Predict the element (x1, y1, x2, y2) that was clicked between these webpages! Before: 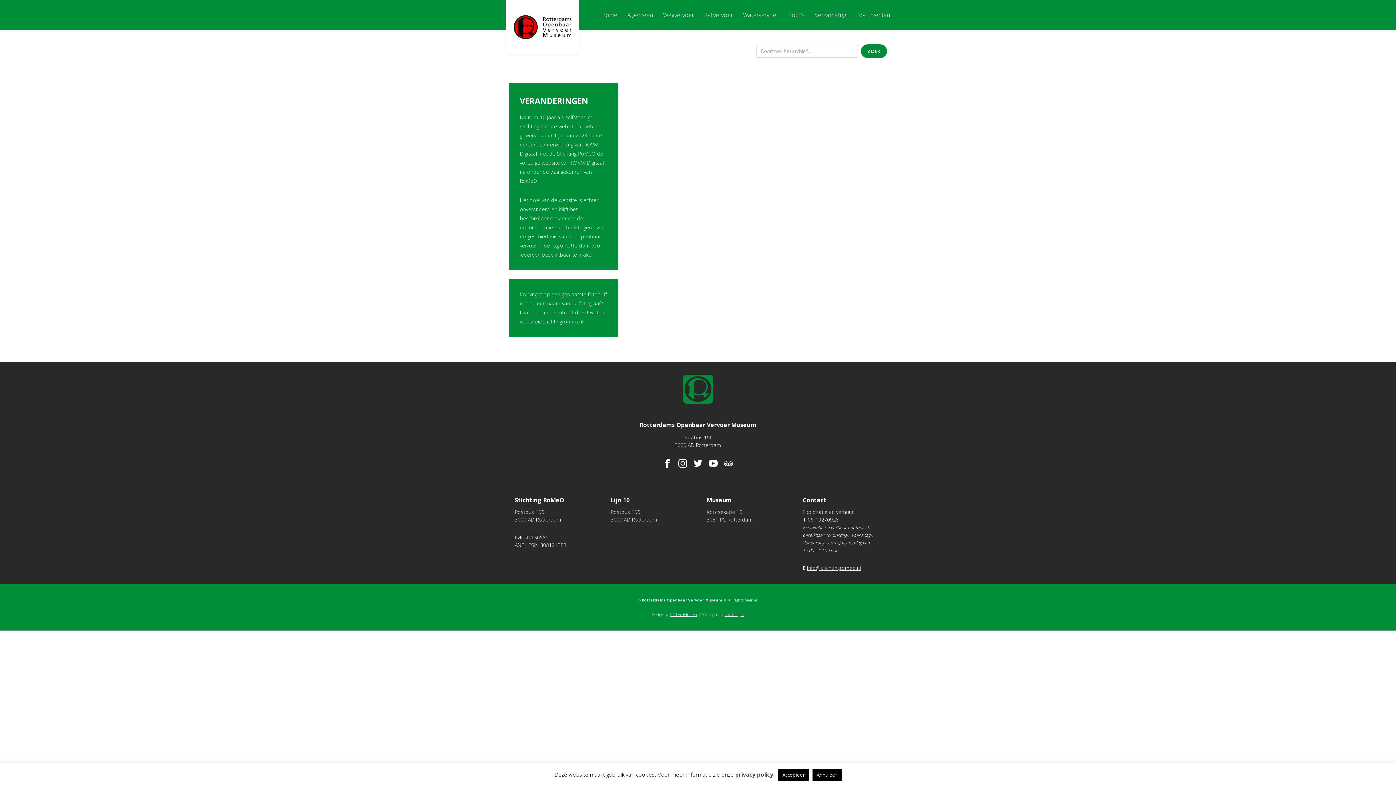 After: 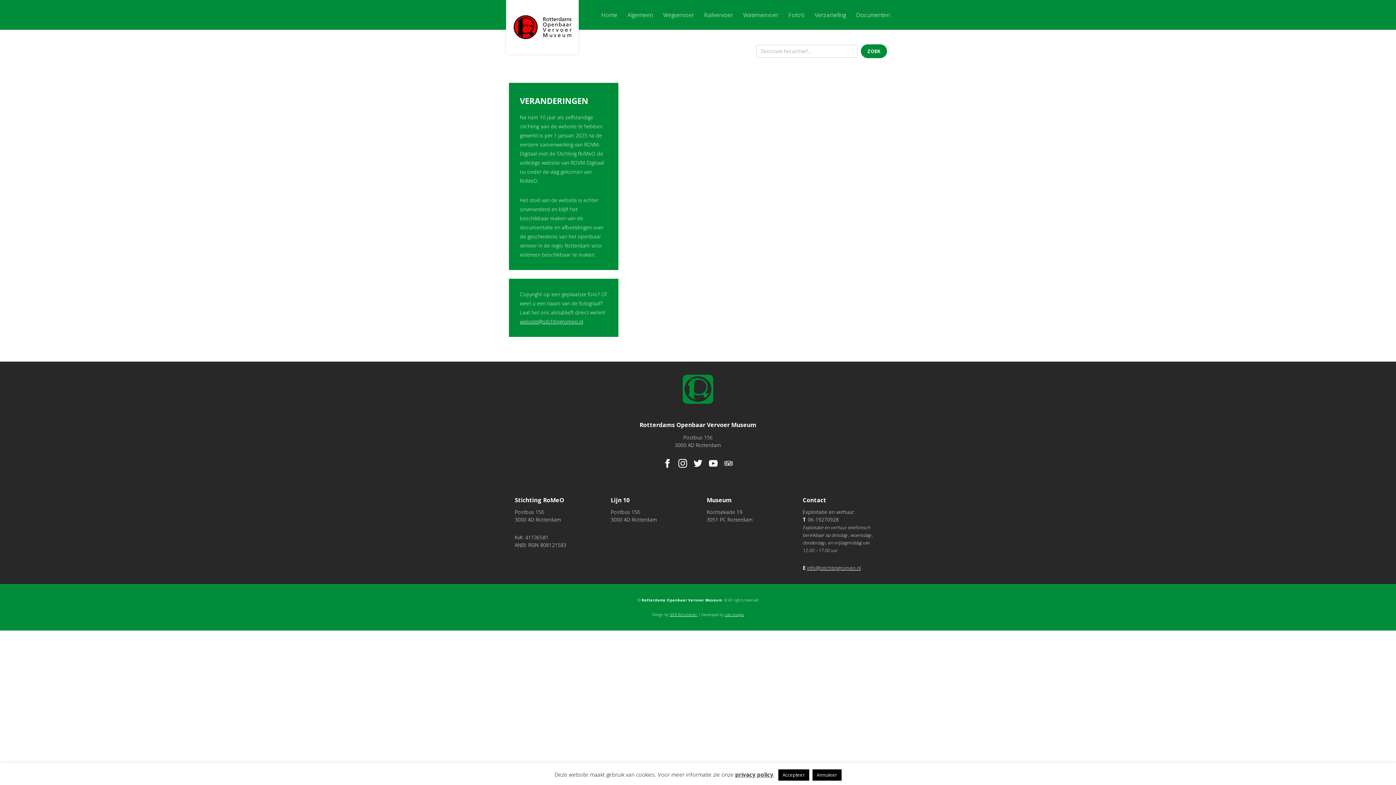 Action: bbox: (724, 462, 733, 469)